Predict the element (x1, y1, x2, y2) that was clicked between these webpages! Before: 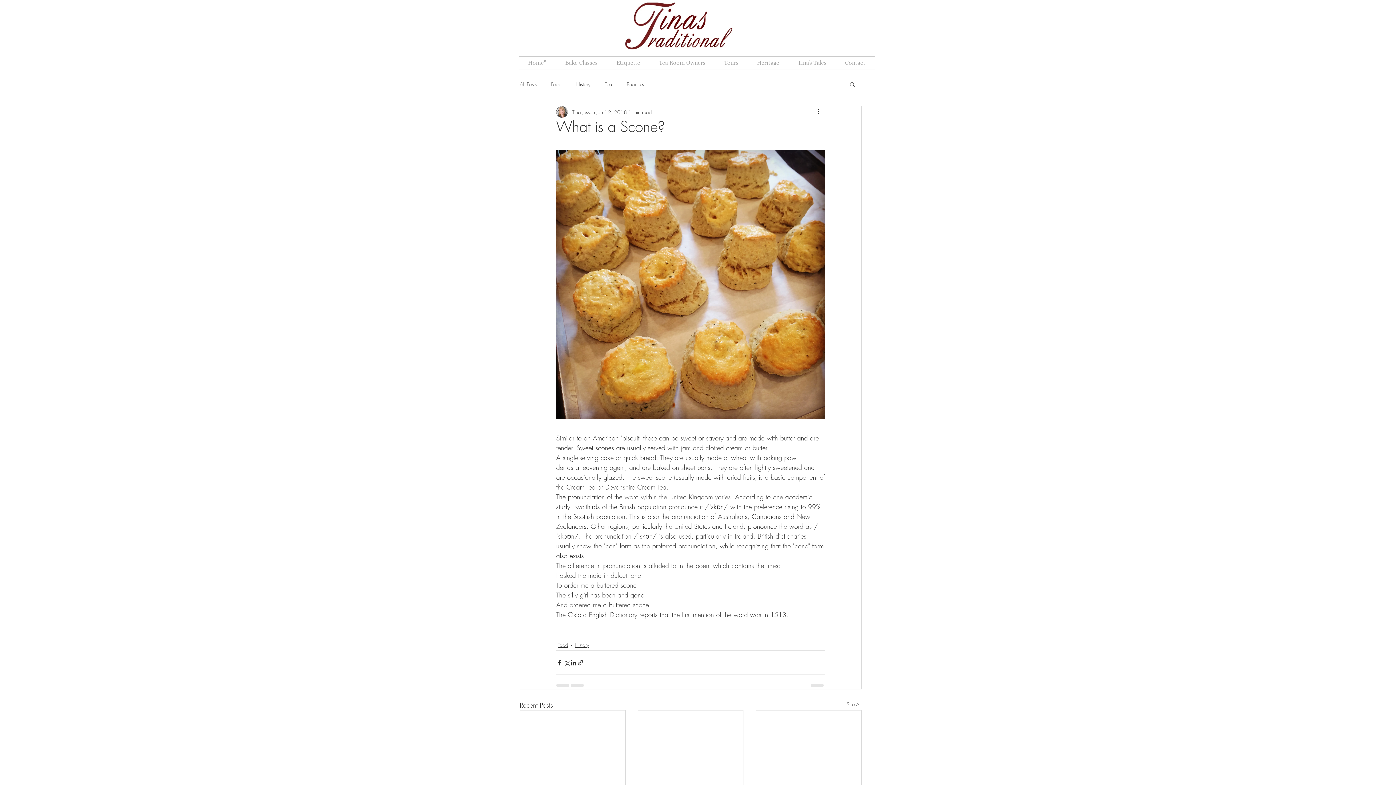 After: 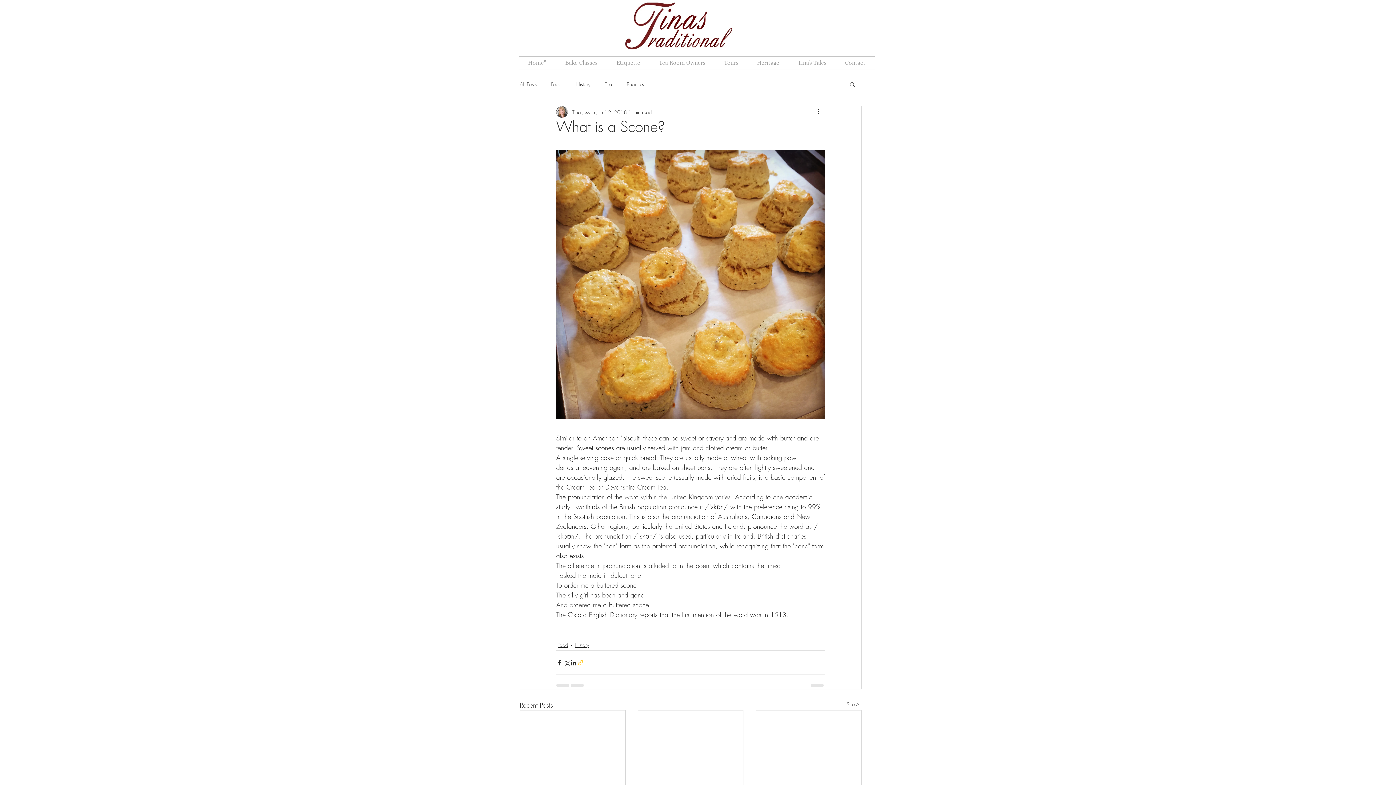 Action: label: Share via link bbox: (577, 659, 584, 666)